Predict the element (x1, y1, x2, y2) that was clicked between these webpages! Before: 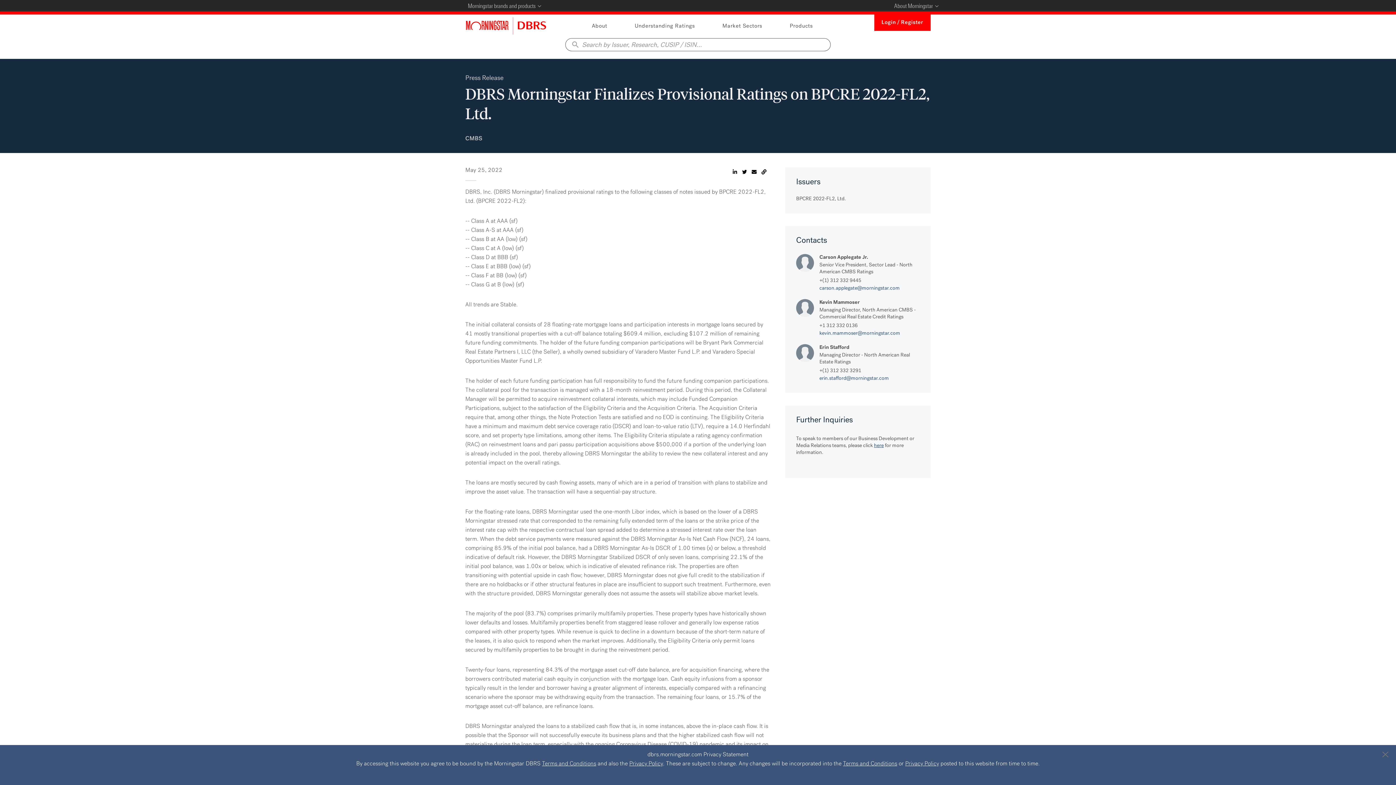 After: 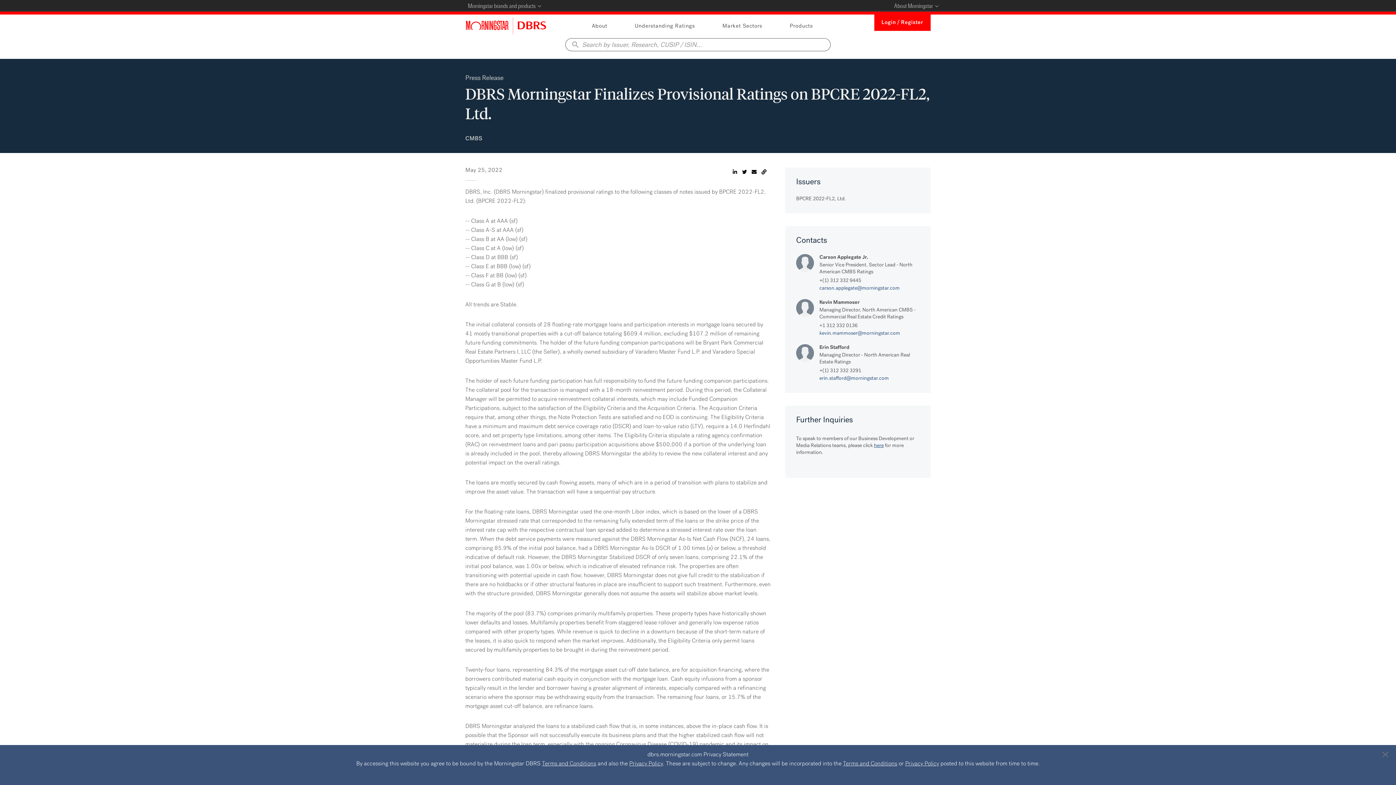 Action: bbox: (819, 330, 900, 337) label: kevin.mammoser@morningstar.com